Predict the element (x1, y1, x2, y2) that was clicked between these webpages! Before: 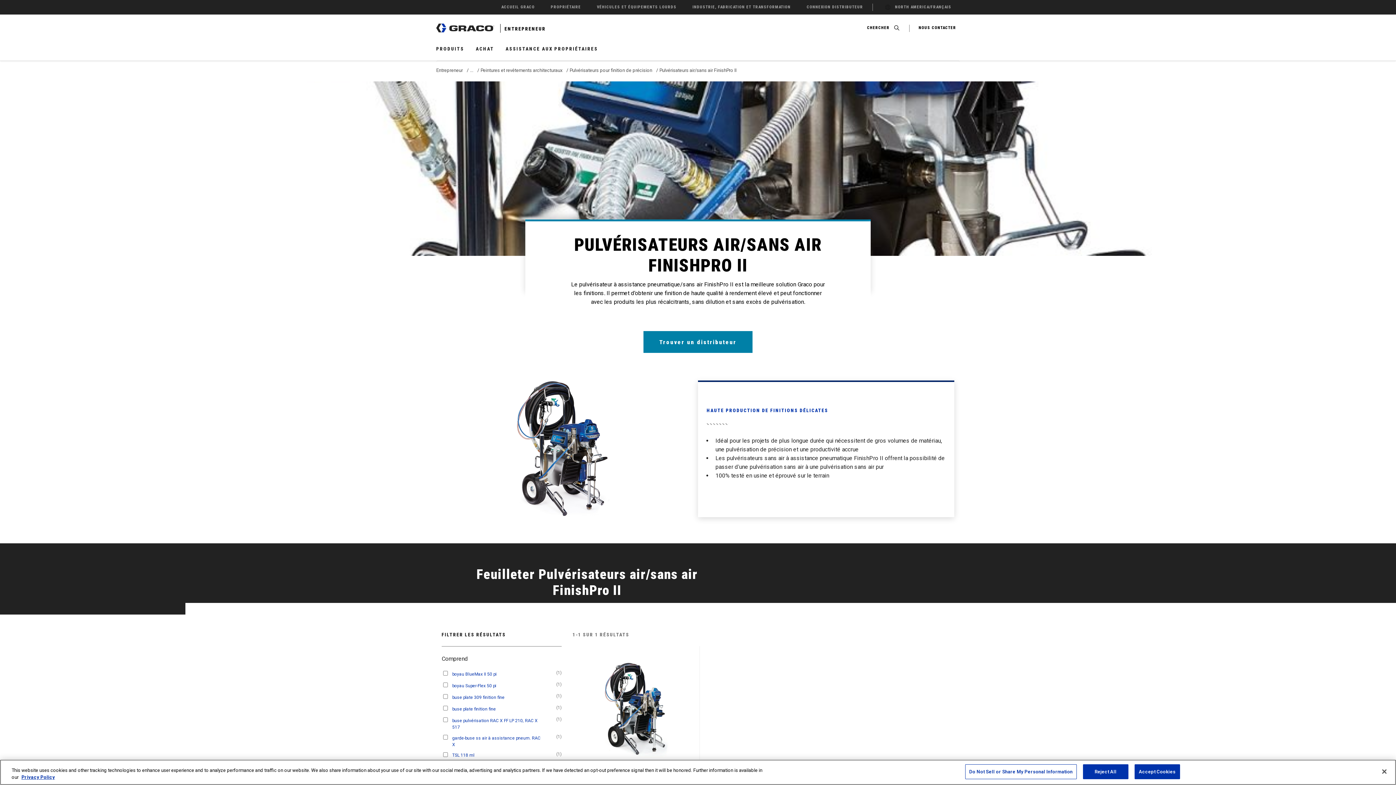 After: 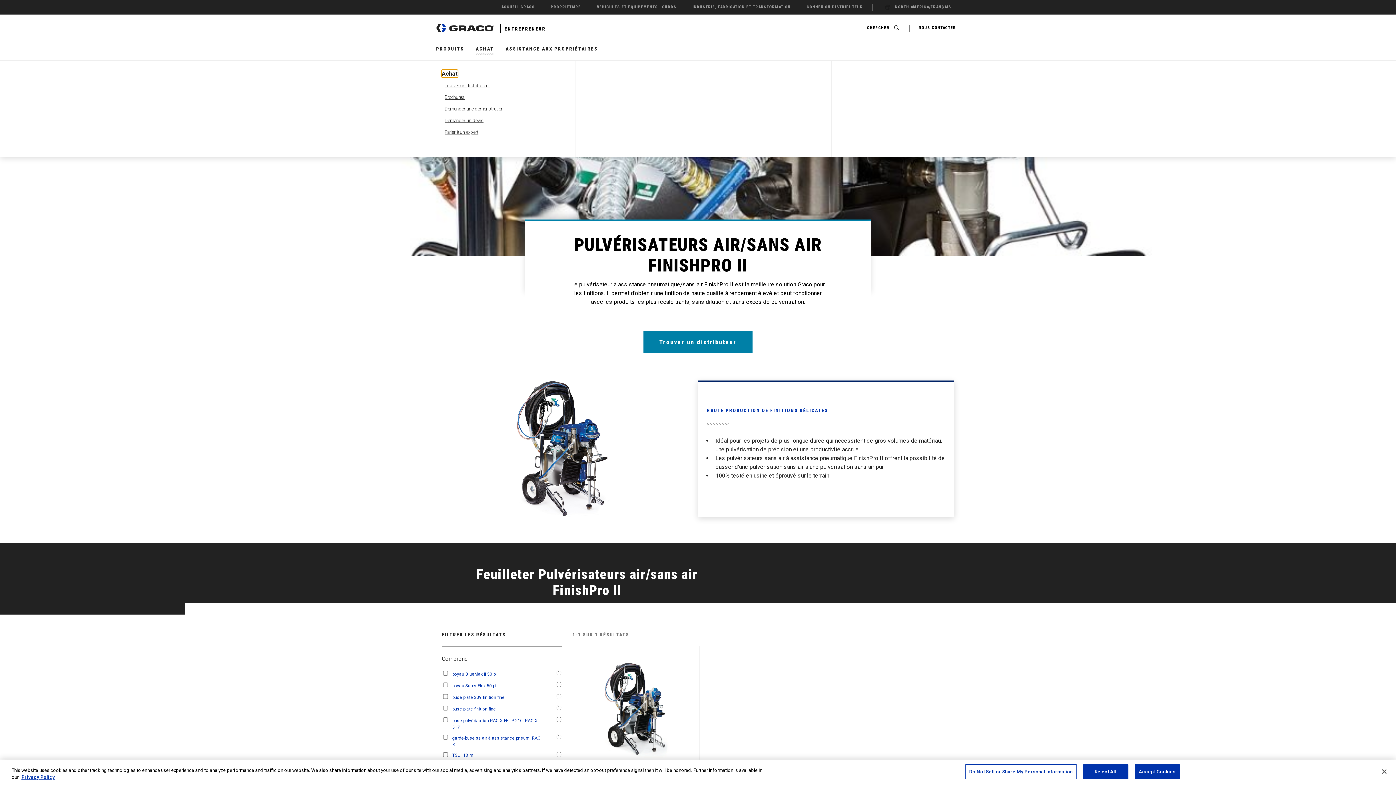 Action: label: ACHAT bbox: (476, 43, 494, 54)